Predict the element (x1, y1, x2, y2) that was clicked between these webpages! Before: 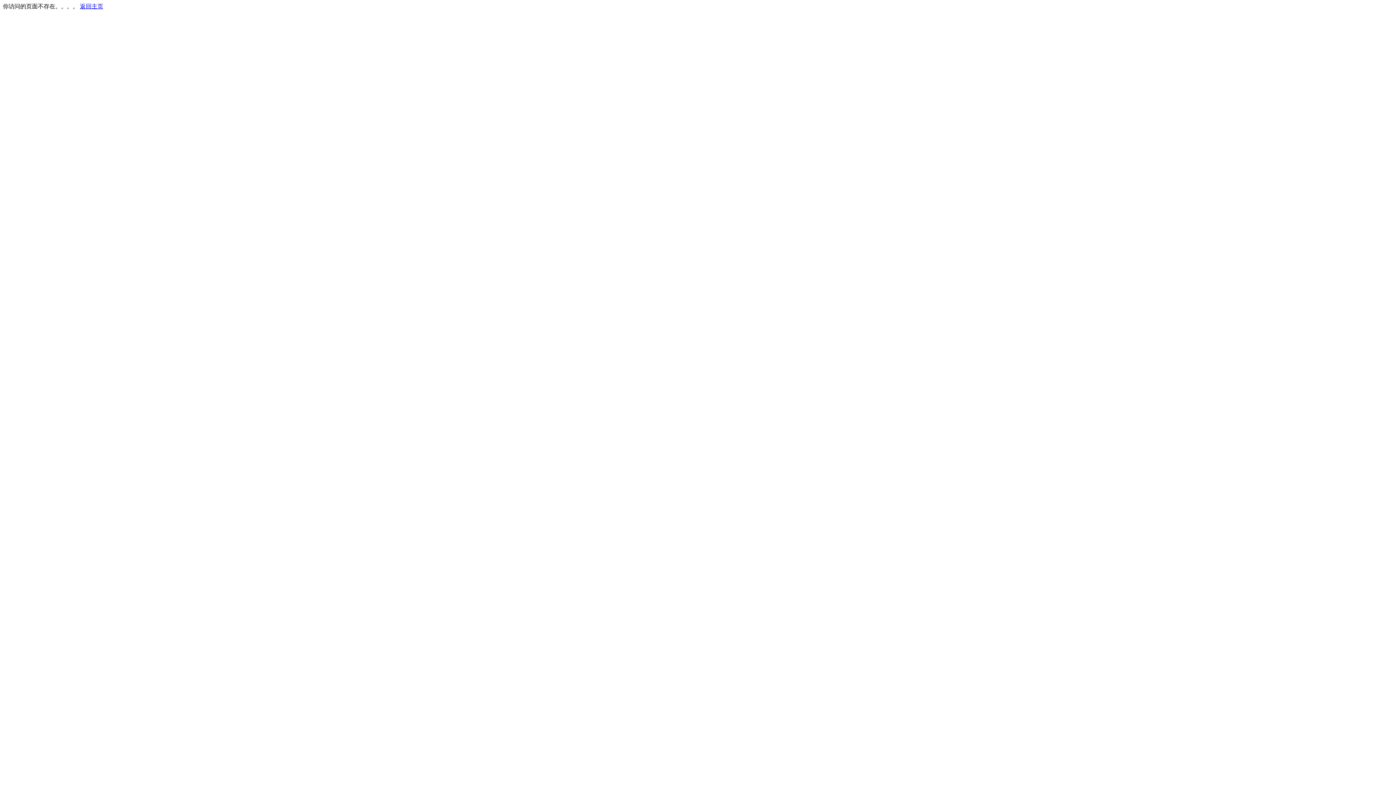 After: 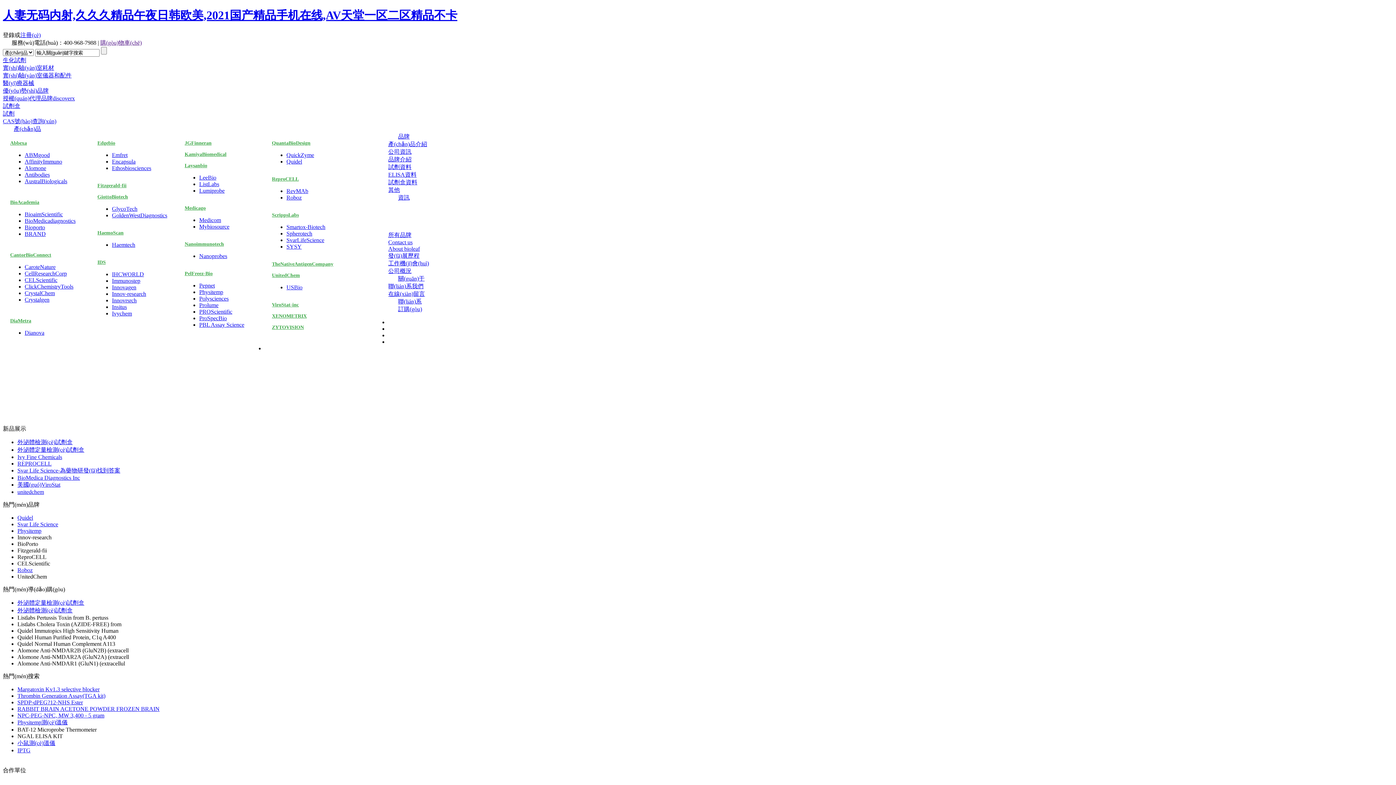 Action: label: 返回主页 bbox: (80, 3, 103, 9)